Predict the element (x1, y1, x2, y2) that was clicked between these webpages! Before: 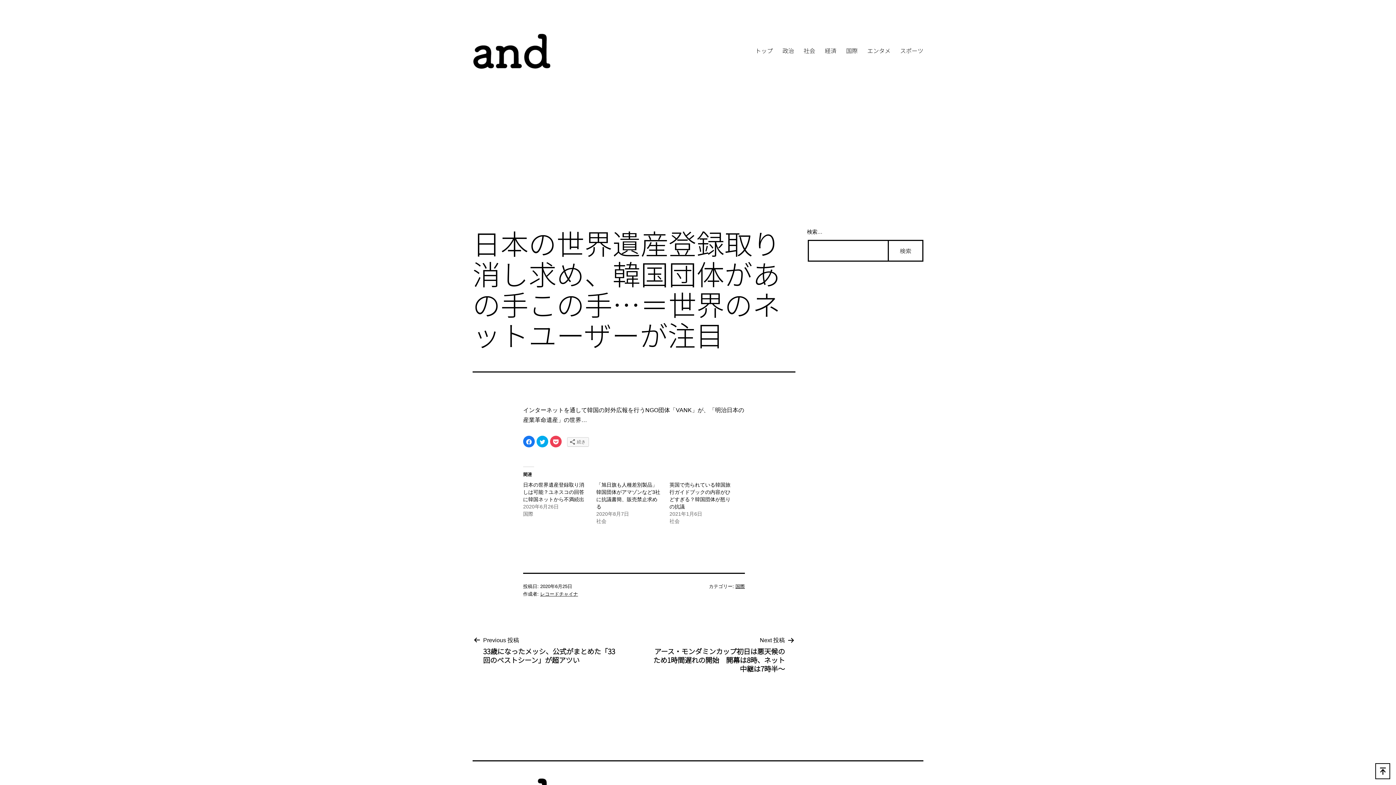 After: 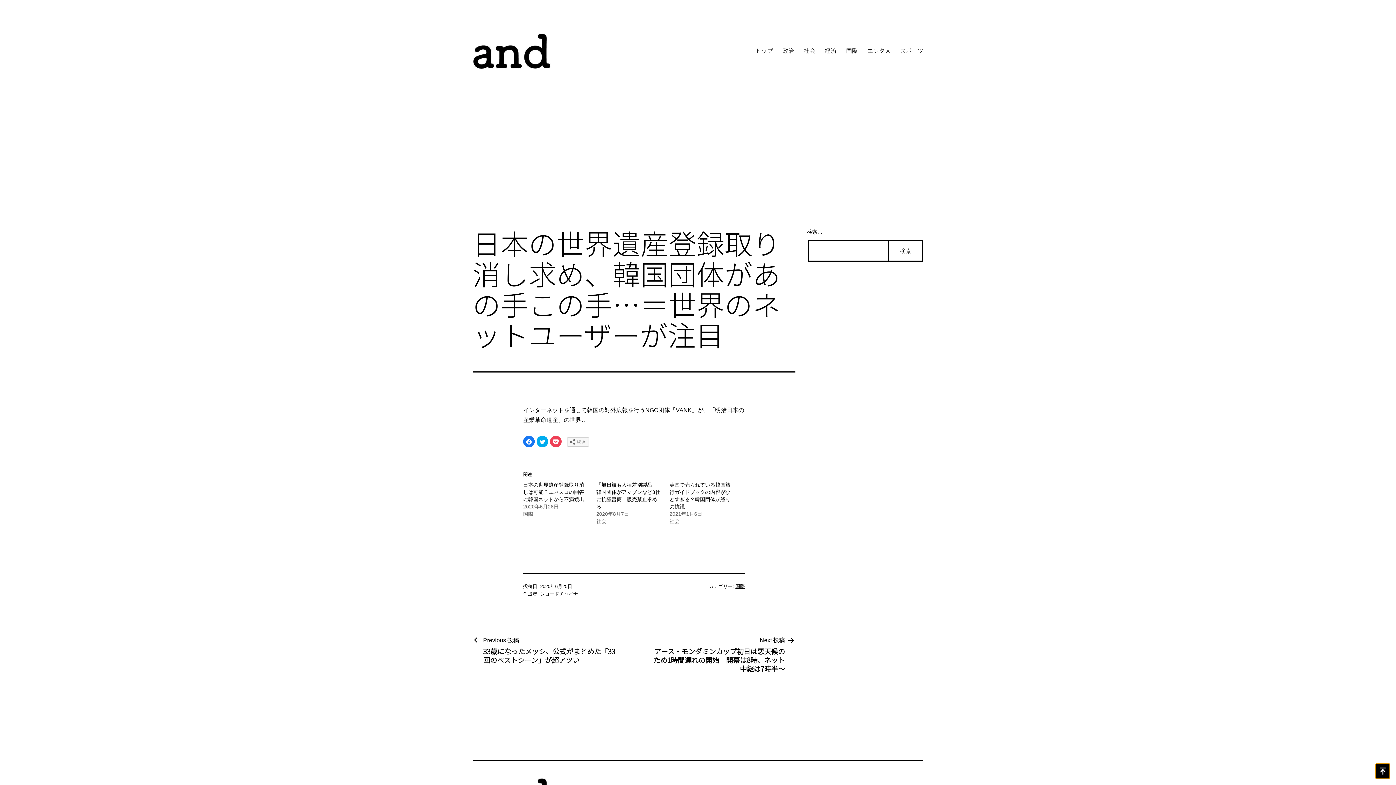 Action: label: スクロールトップ bbox: (1375, 763, 1390, 779)